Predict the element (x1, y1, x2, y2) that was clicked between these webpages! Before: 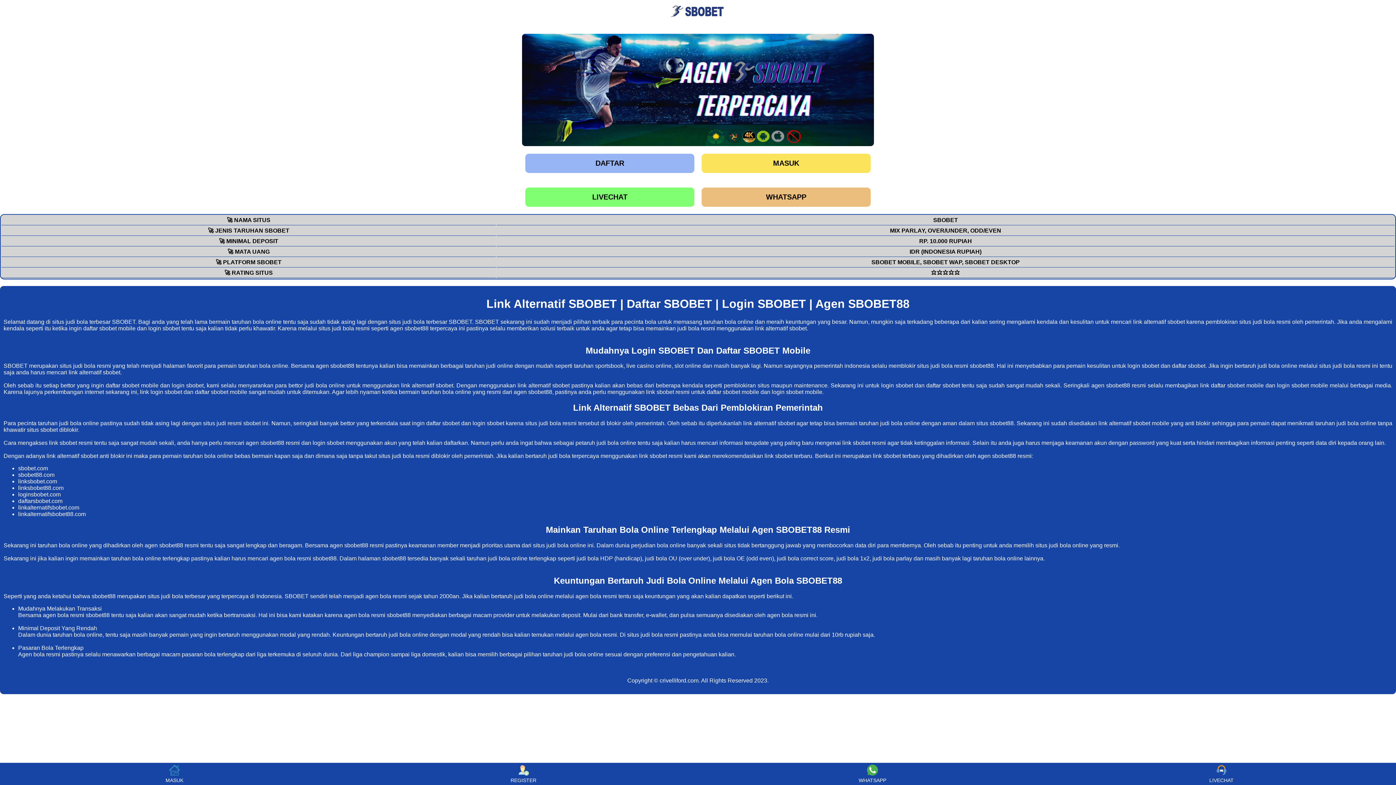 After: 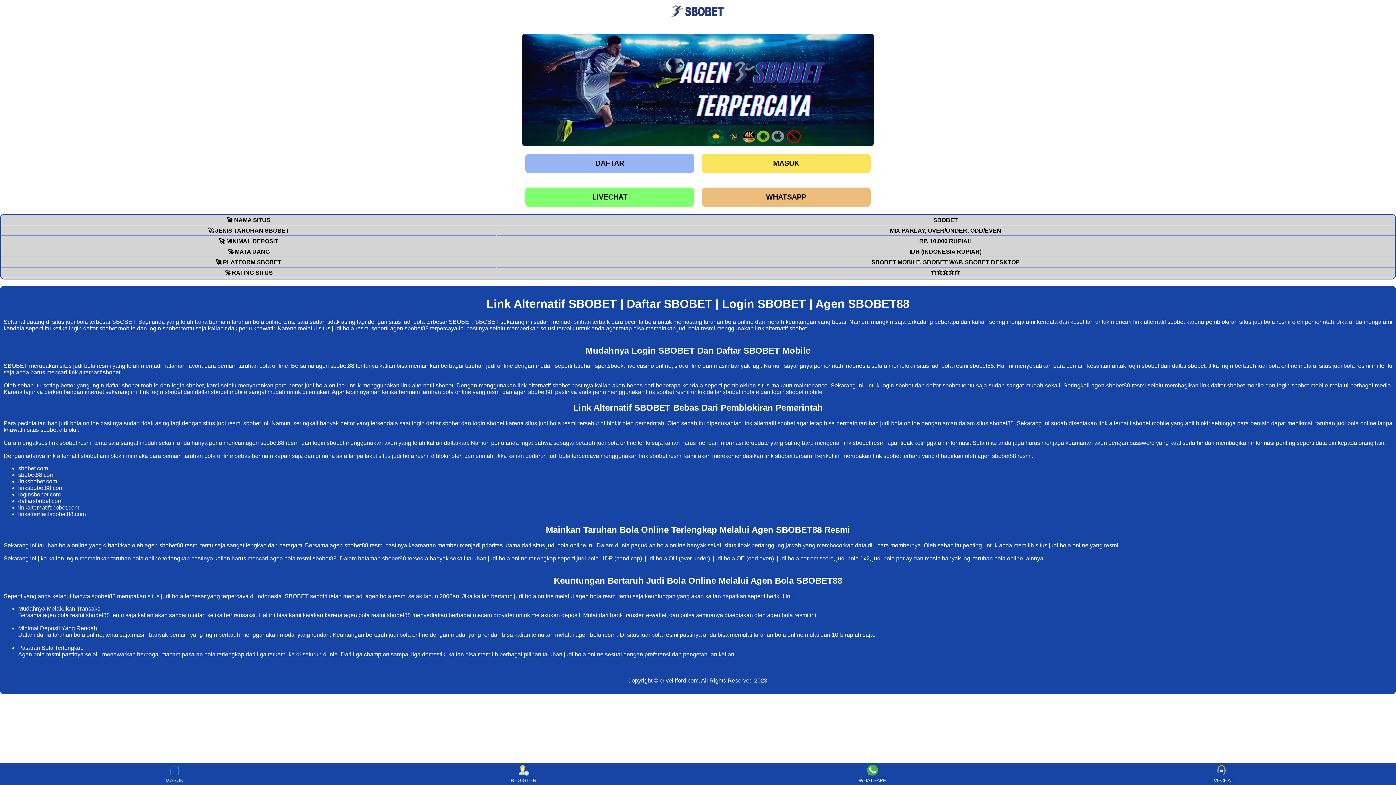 Action: bbox: (426, 420, 459, 426) label: daftar sbobet